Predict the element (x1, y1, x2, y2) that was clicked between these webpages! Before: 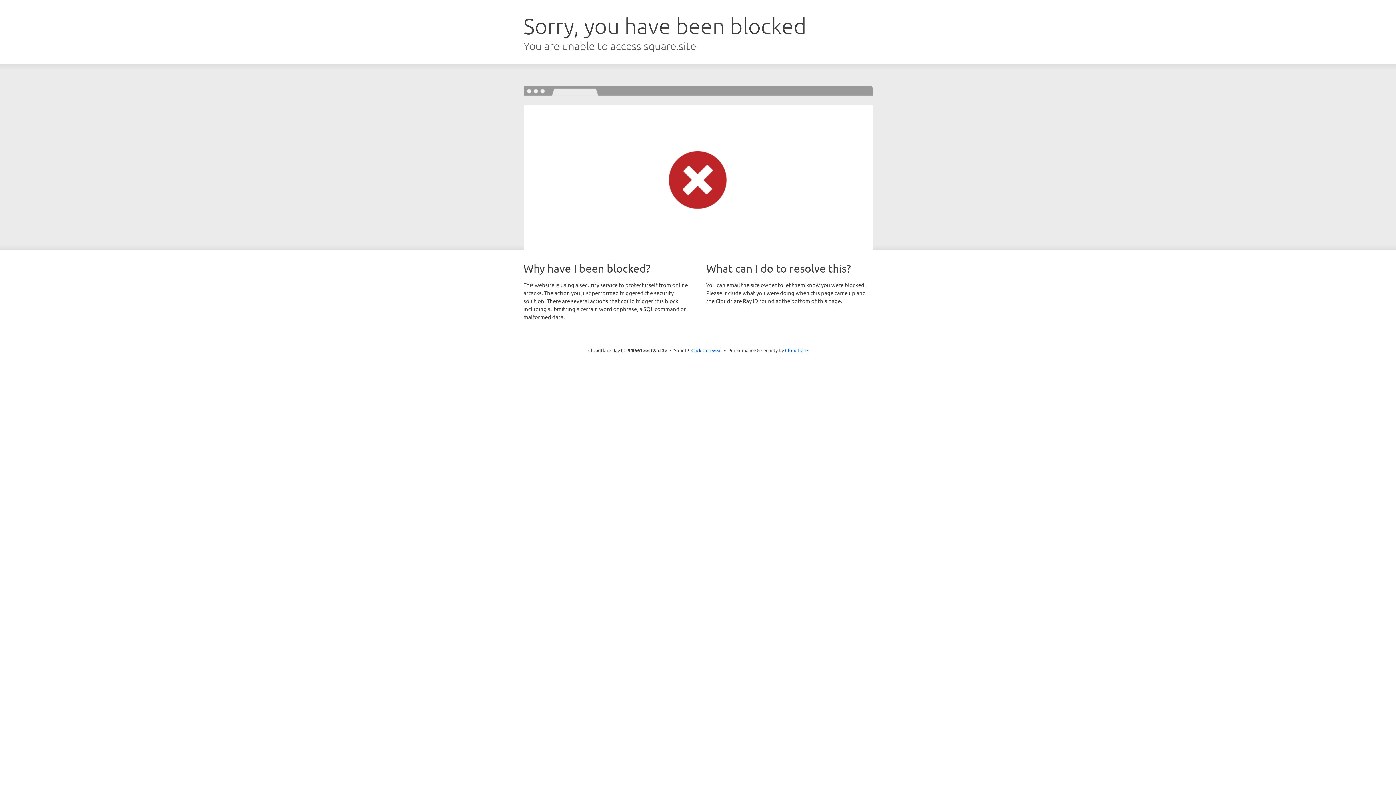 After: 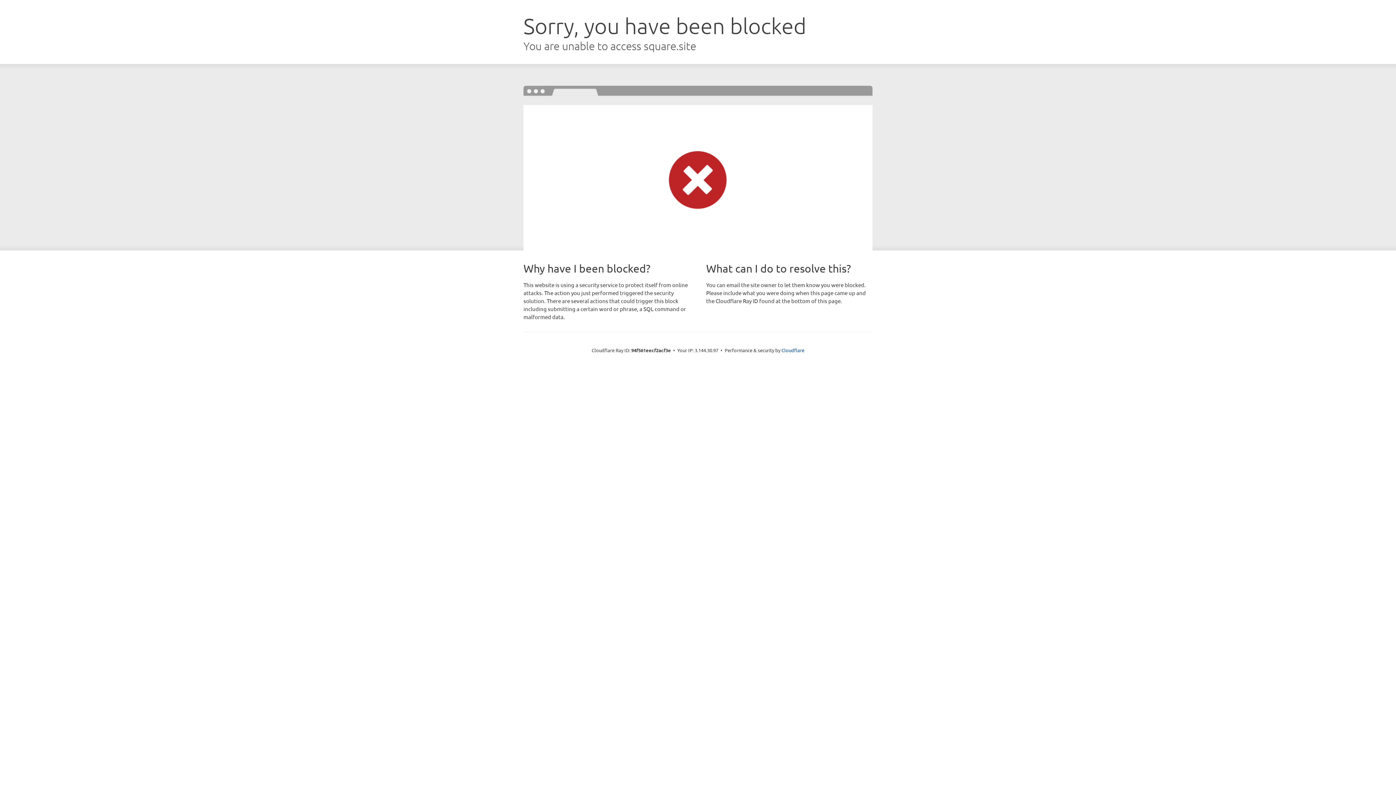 Action: label: Click to reveal bbox: (691, 346, 722, 353)